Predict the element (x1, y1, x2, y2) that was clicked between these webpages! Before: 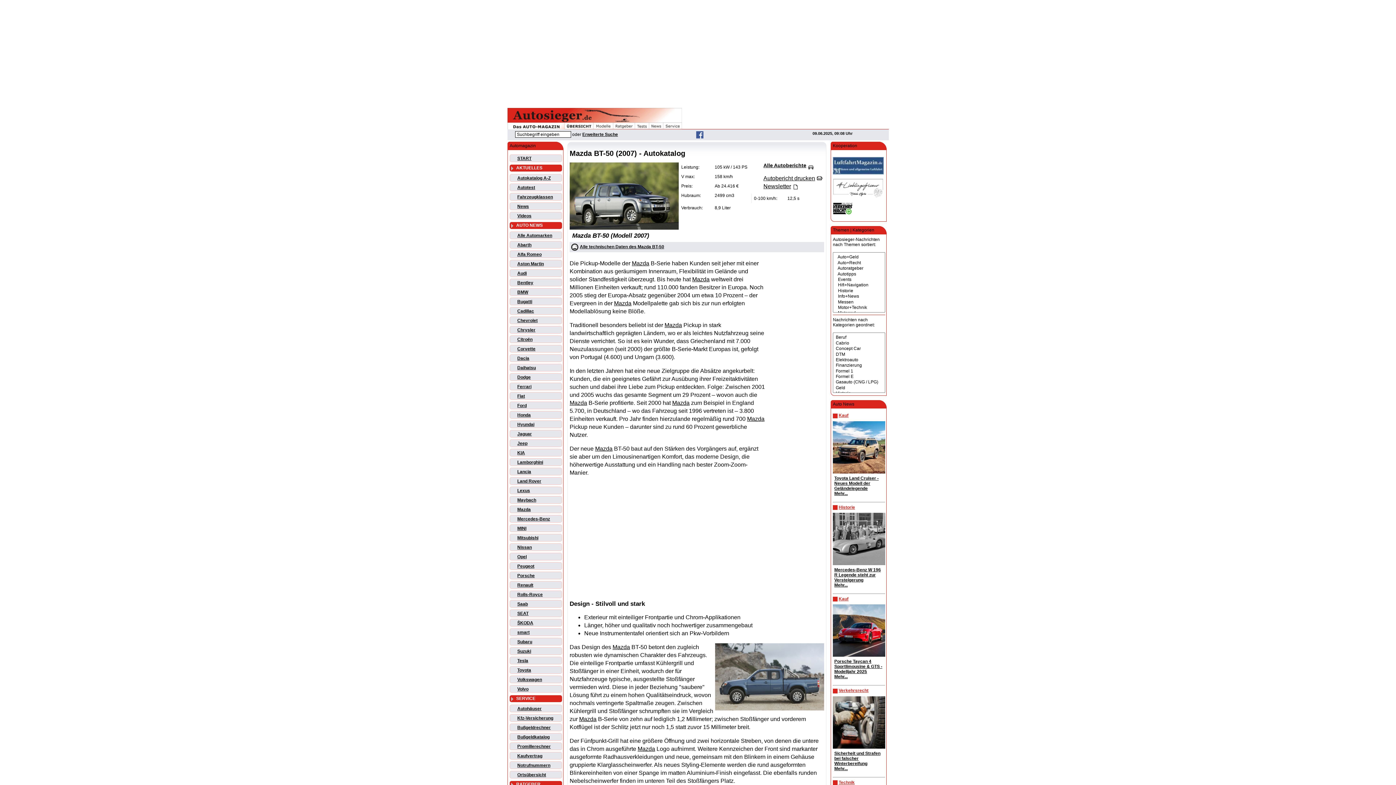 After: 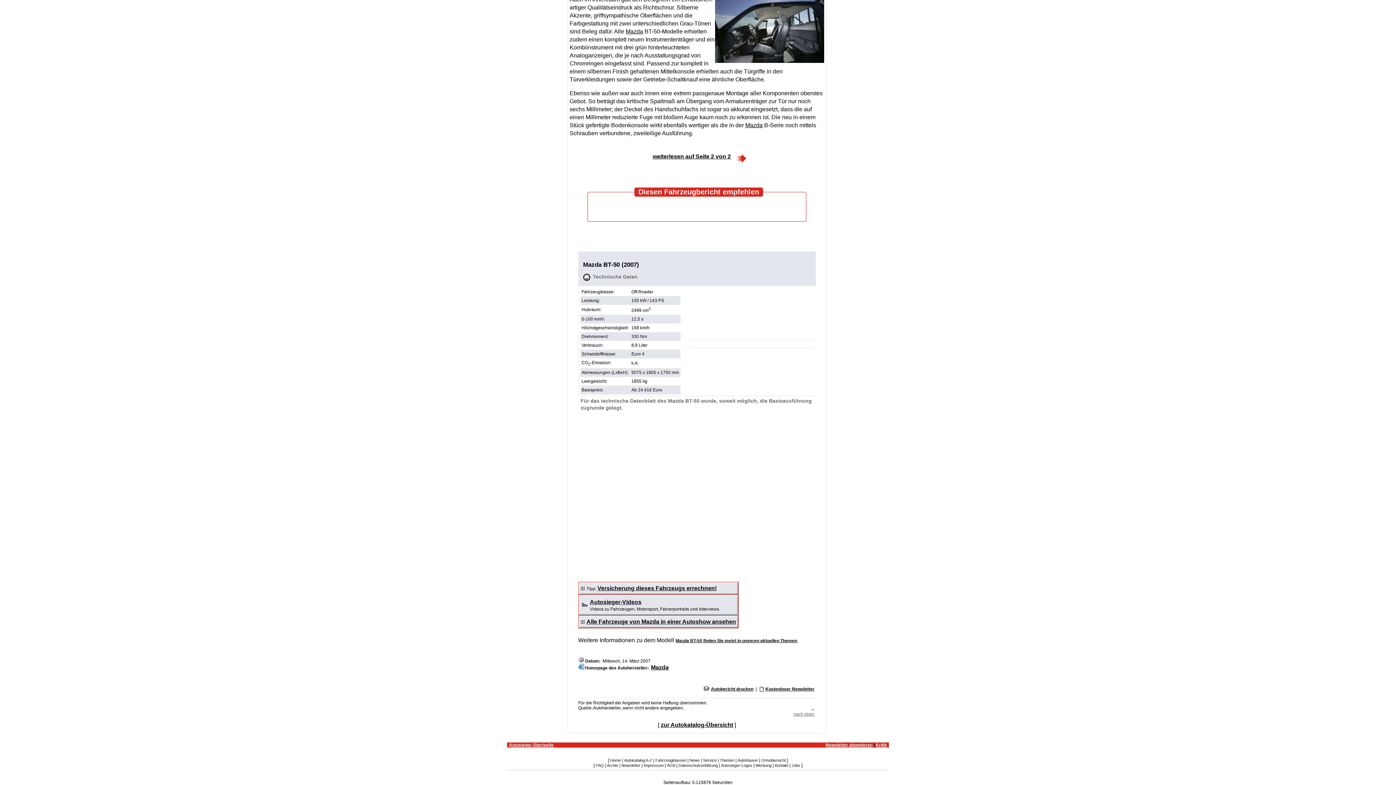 Action: label: Alle technischen Daten des Mazda BT-50 bbox: (569, 244, 664, 249)